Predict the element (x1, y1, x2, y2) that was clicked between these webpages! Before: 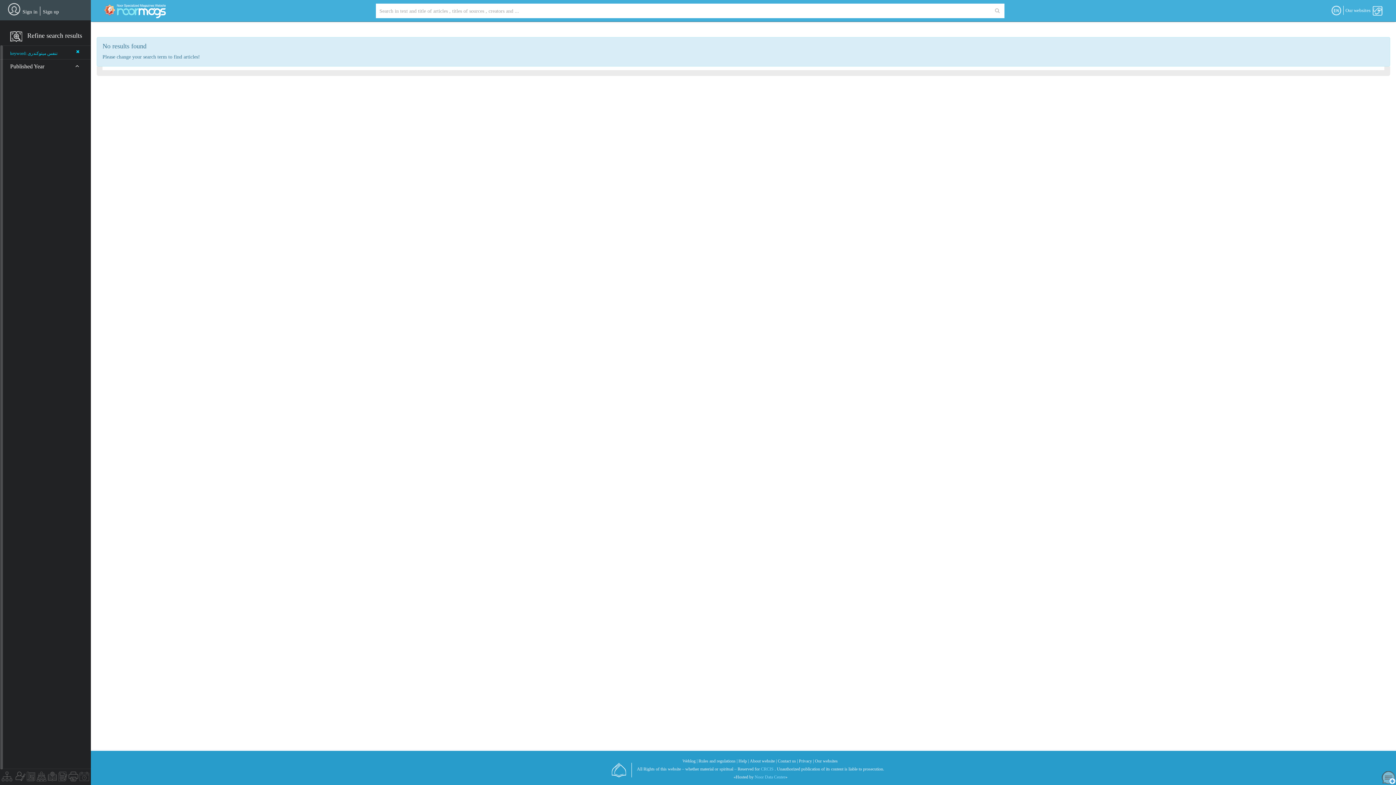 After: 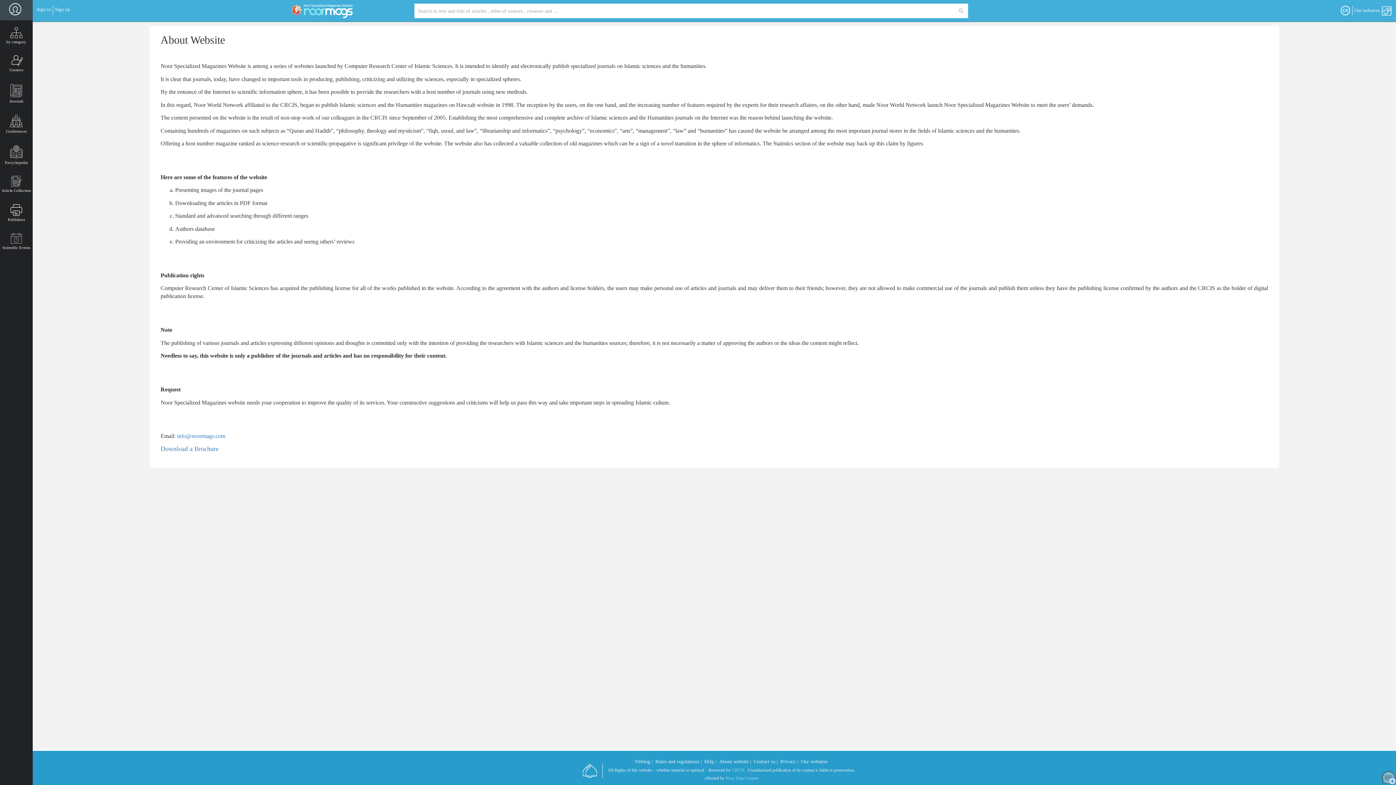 Action: bbox: (750, 758, 776, 764) label: About website |